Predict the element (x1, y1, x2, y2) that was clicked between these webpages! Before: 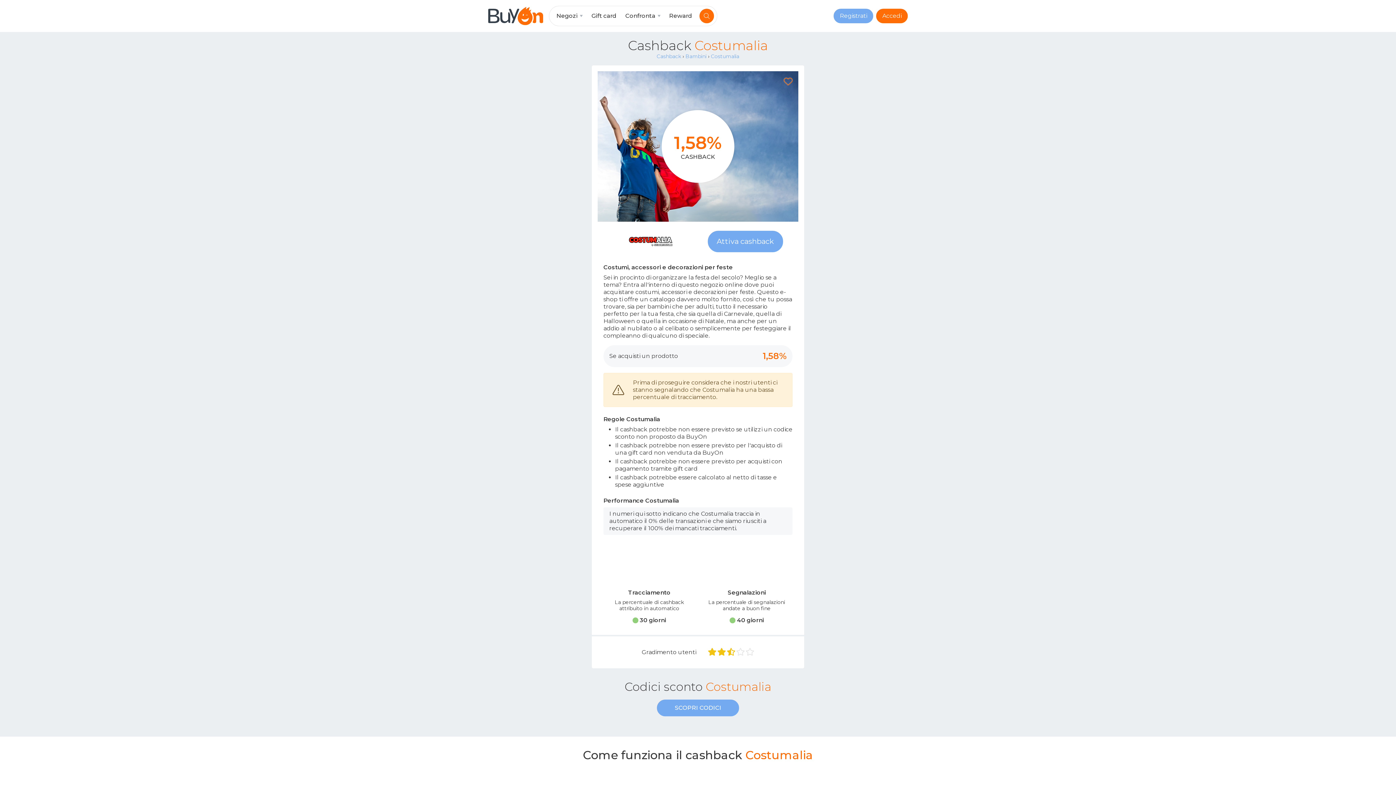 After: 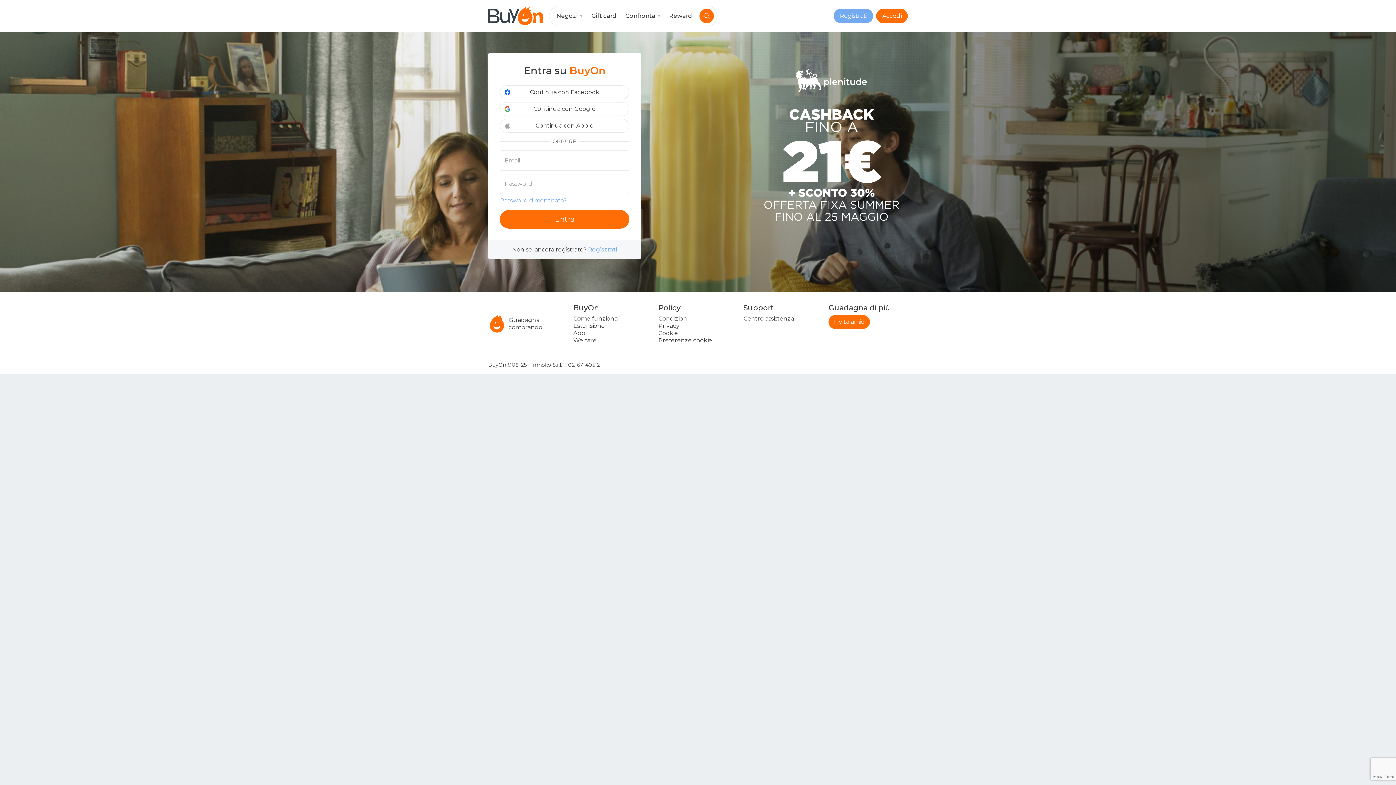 Action: bbox: (876, 8, 908, 23) label: Accedi